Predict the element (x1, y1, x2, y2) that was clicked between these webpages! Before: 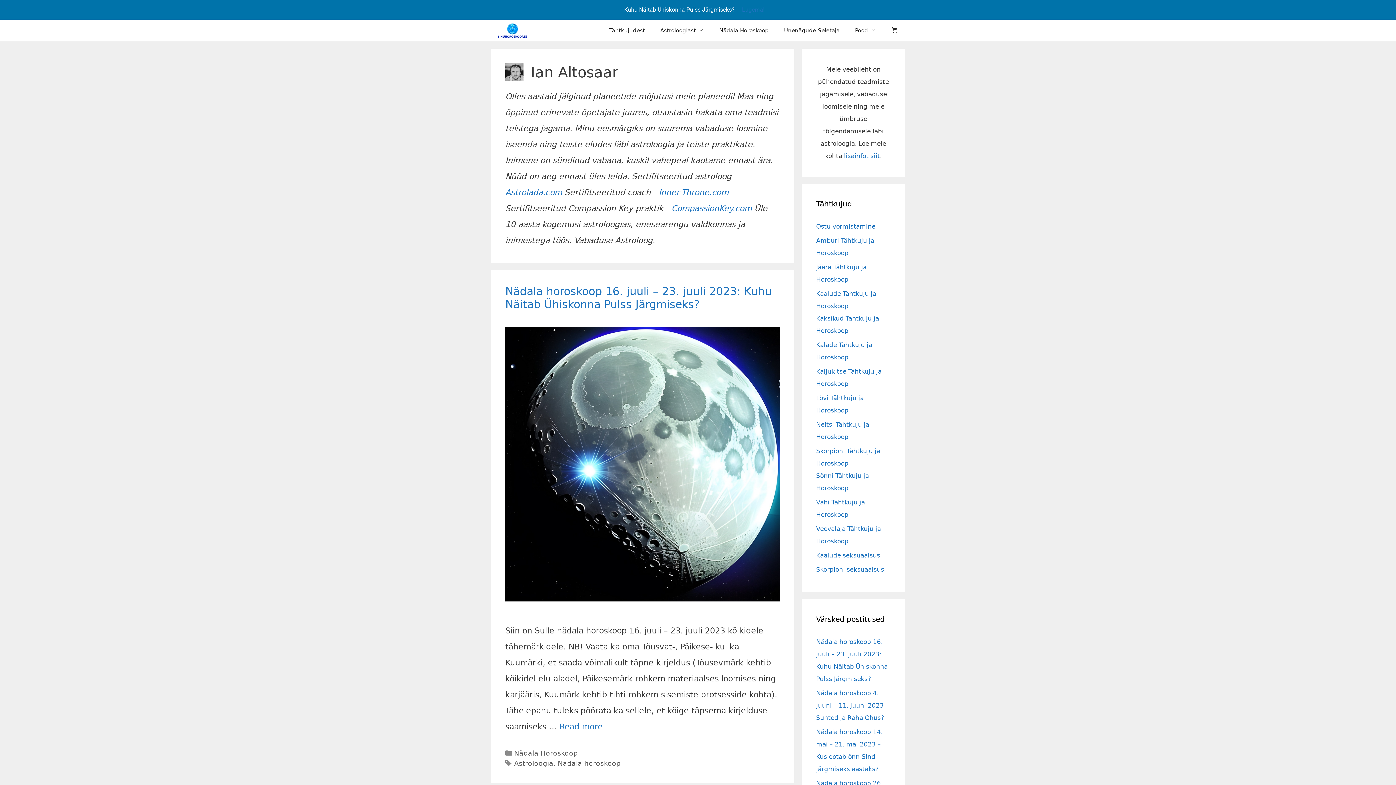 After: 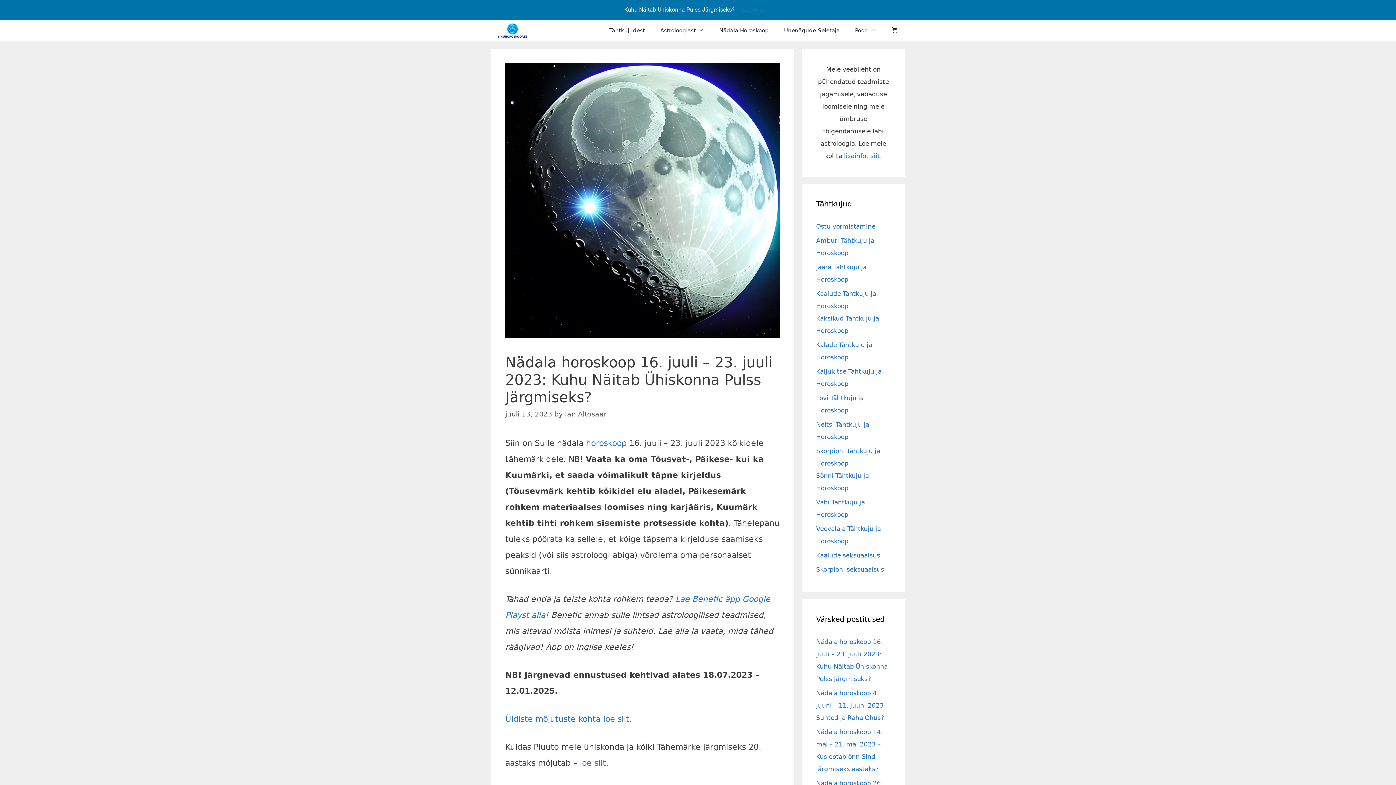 Action: label: Lugema! bbox: (734, 4, 772, 15)